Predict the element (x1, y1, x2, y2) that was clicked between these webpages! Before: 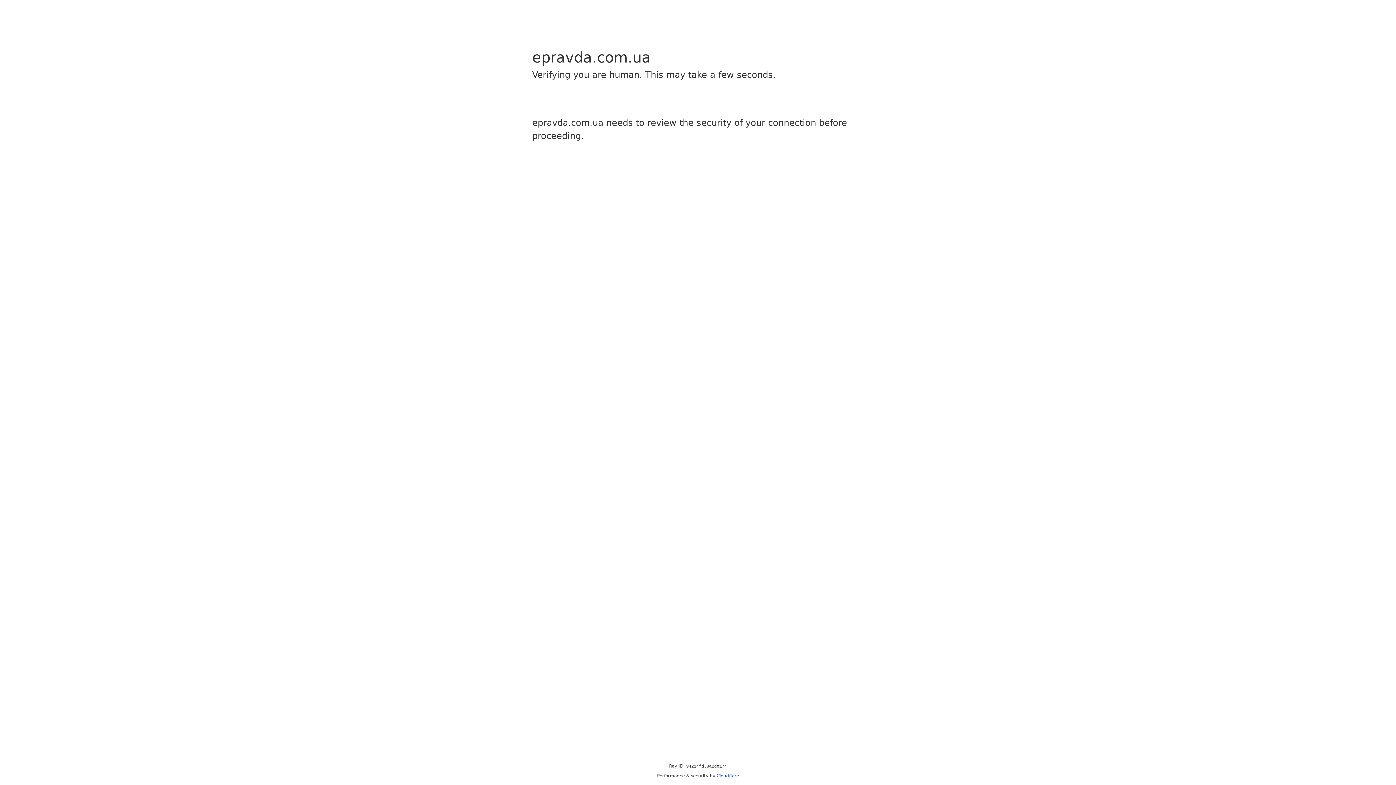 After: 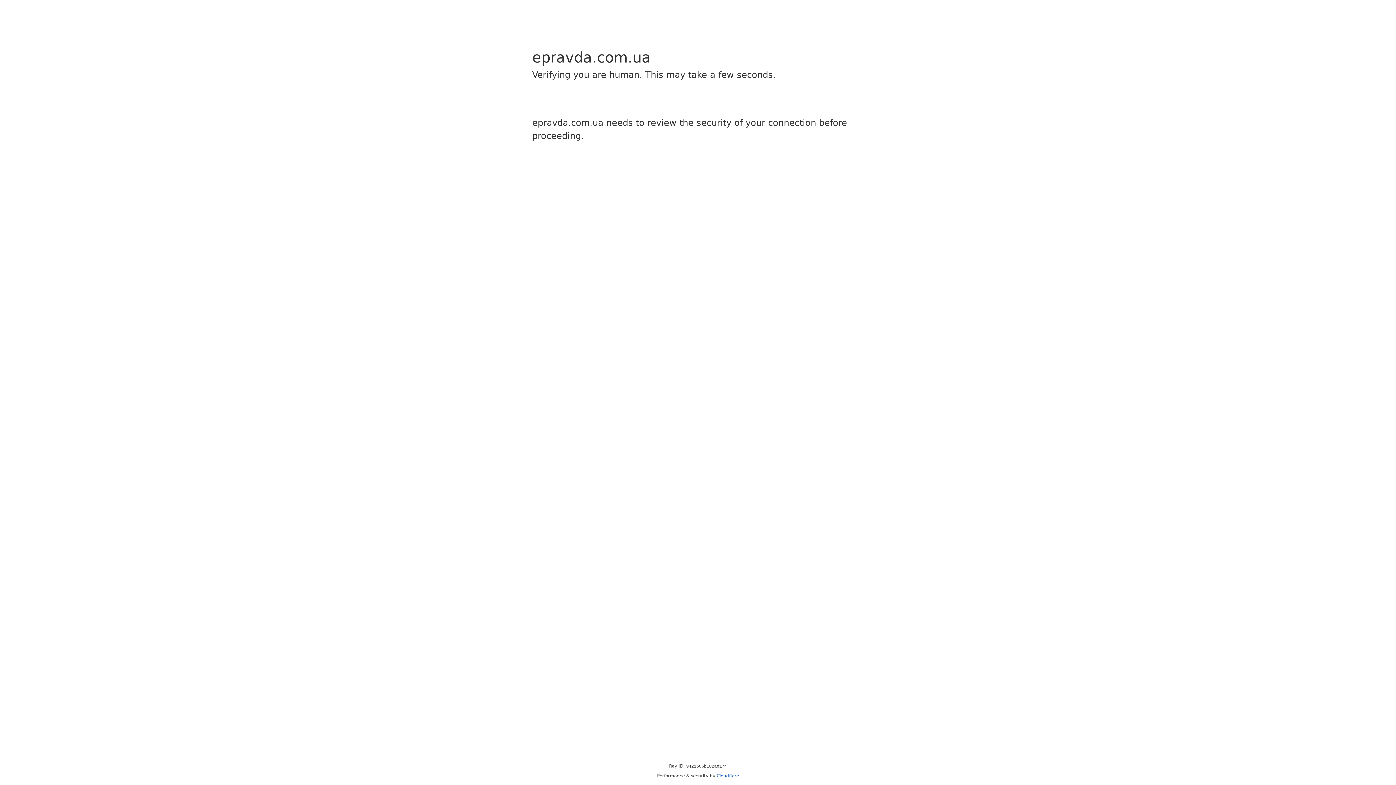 Action: bbox: (716, 773, 739, 778) label: Cloudflare